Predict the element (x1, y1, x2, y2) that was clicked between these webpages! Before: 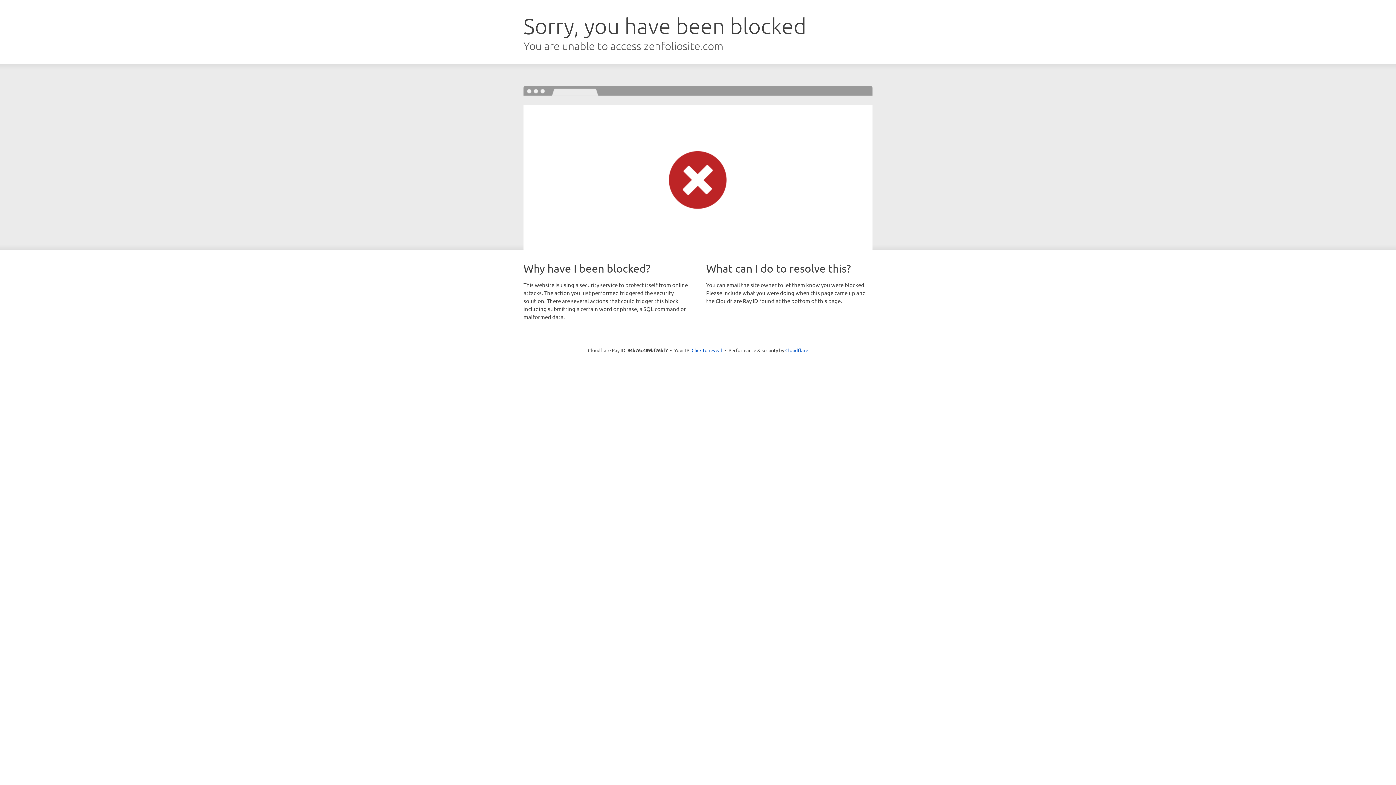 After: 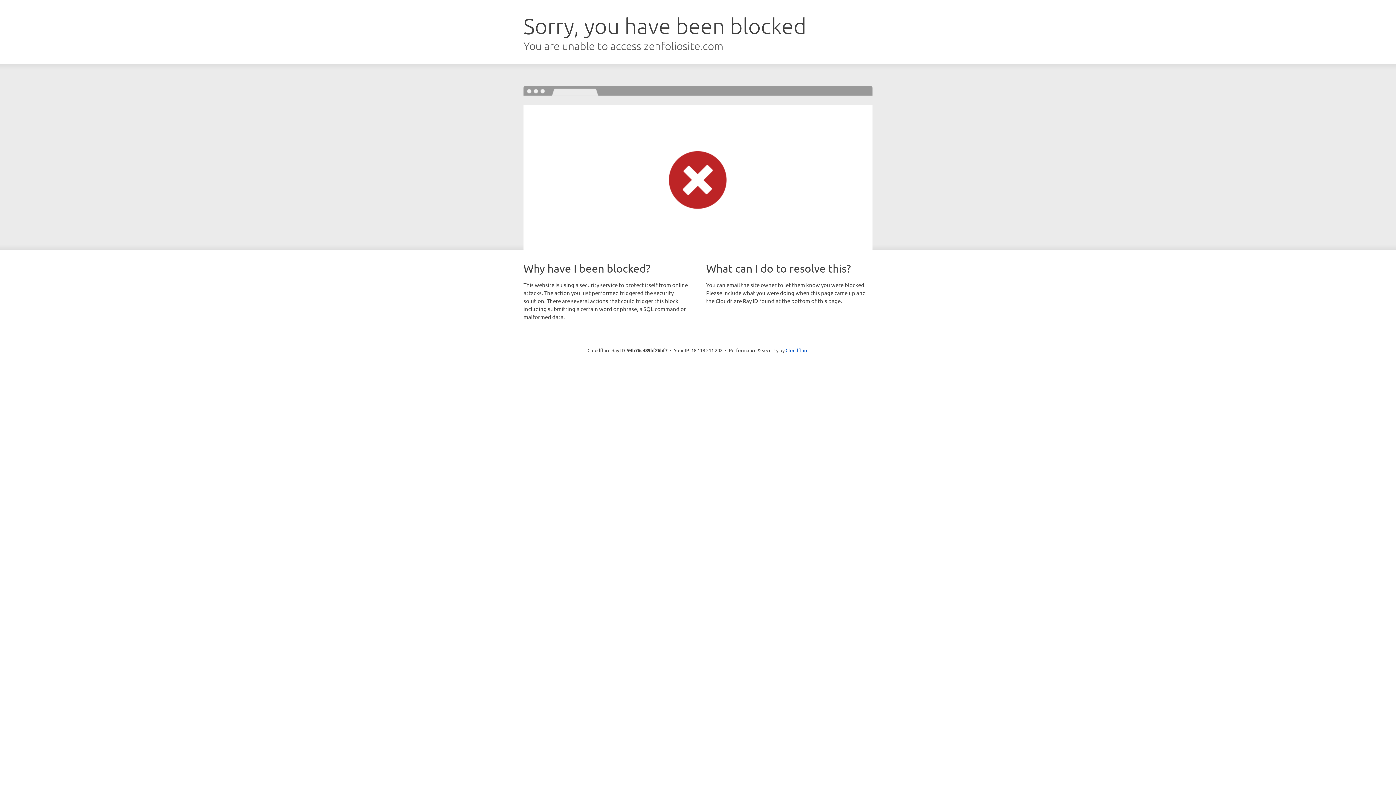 Action: label: Click to reveal bbox: (691, 346, 722, 353)